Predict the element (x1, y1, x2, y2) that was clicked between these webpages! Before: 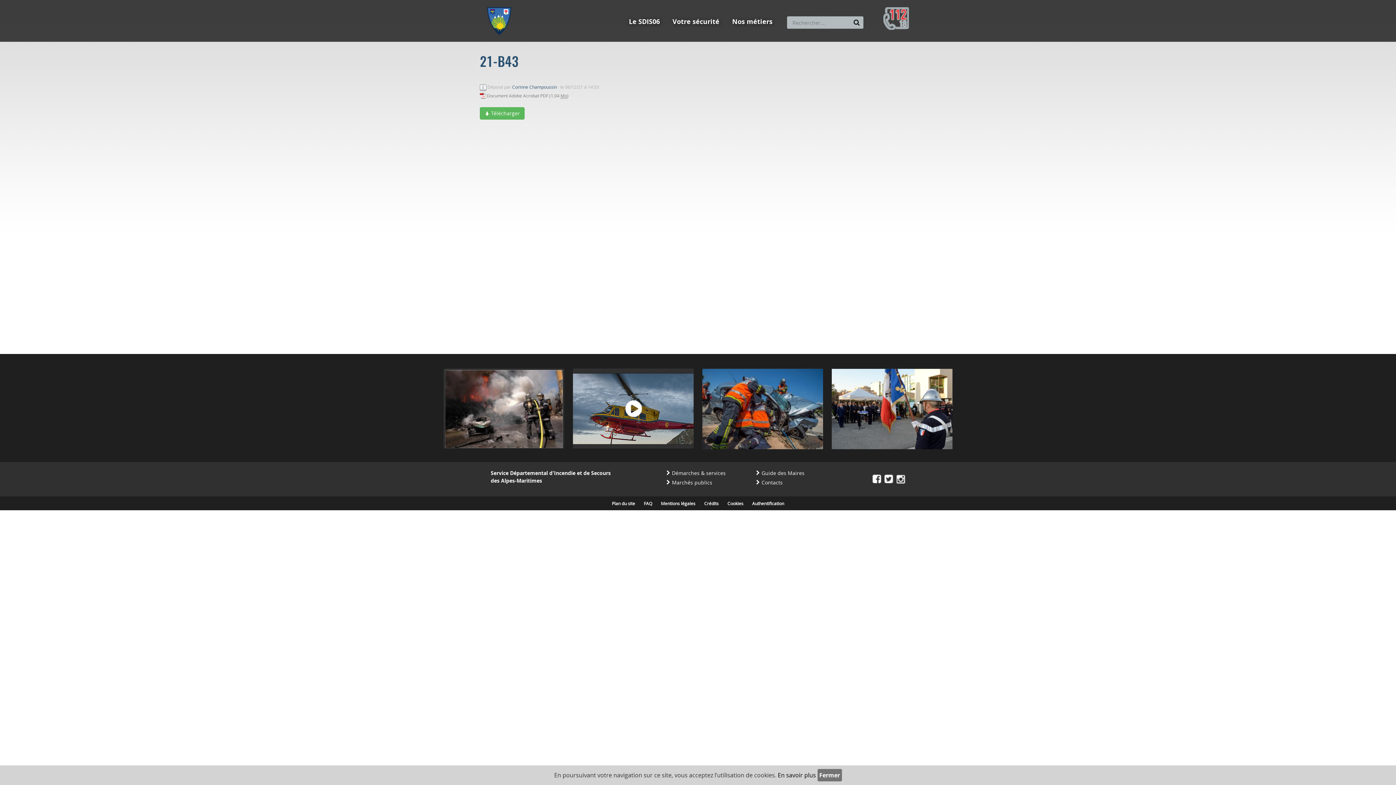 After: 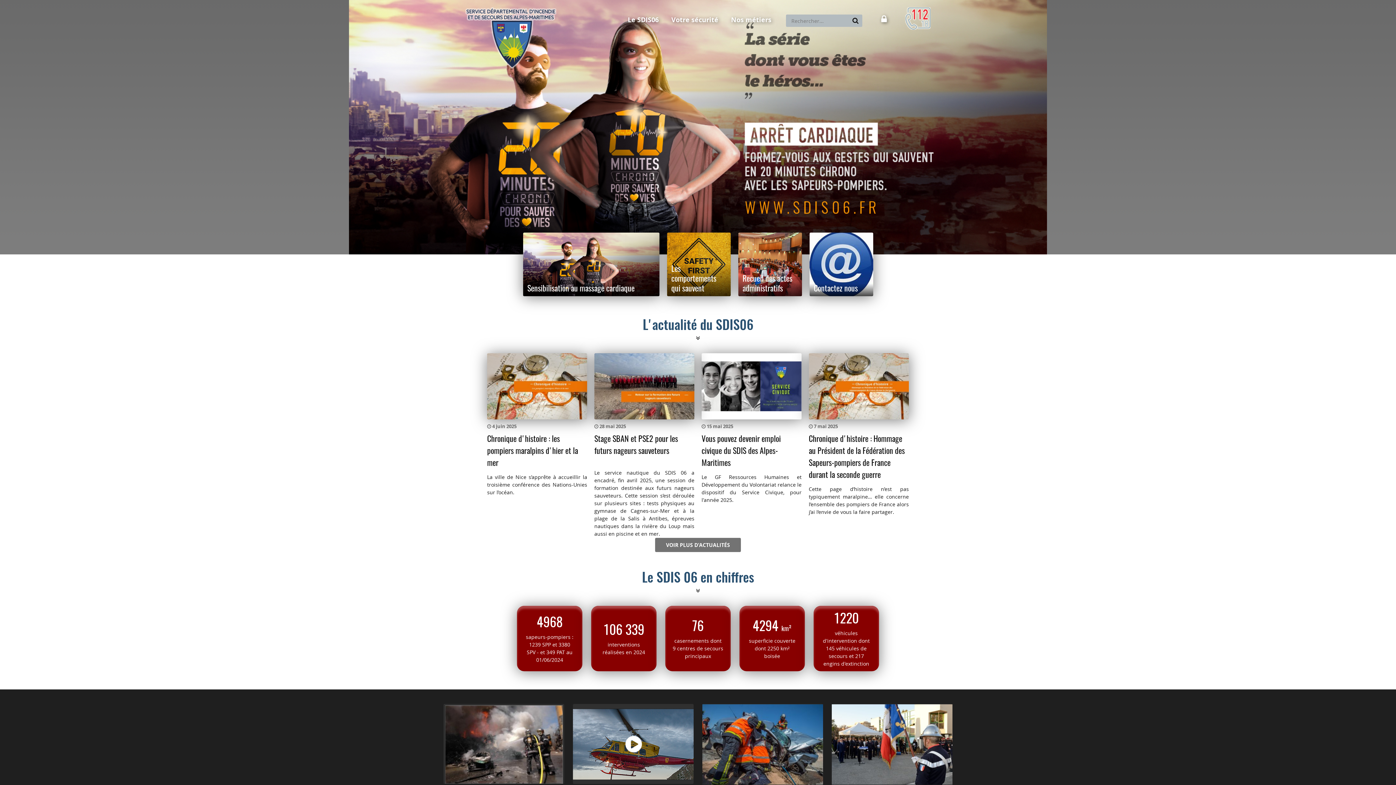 Action: bbox: (487, 7, 511, 34)